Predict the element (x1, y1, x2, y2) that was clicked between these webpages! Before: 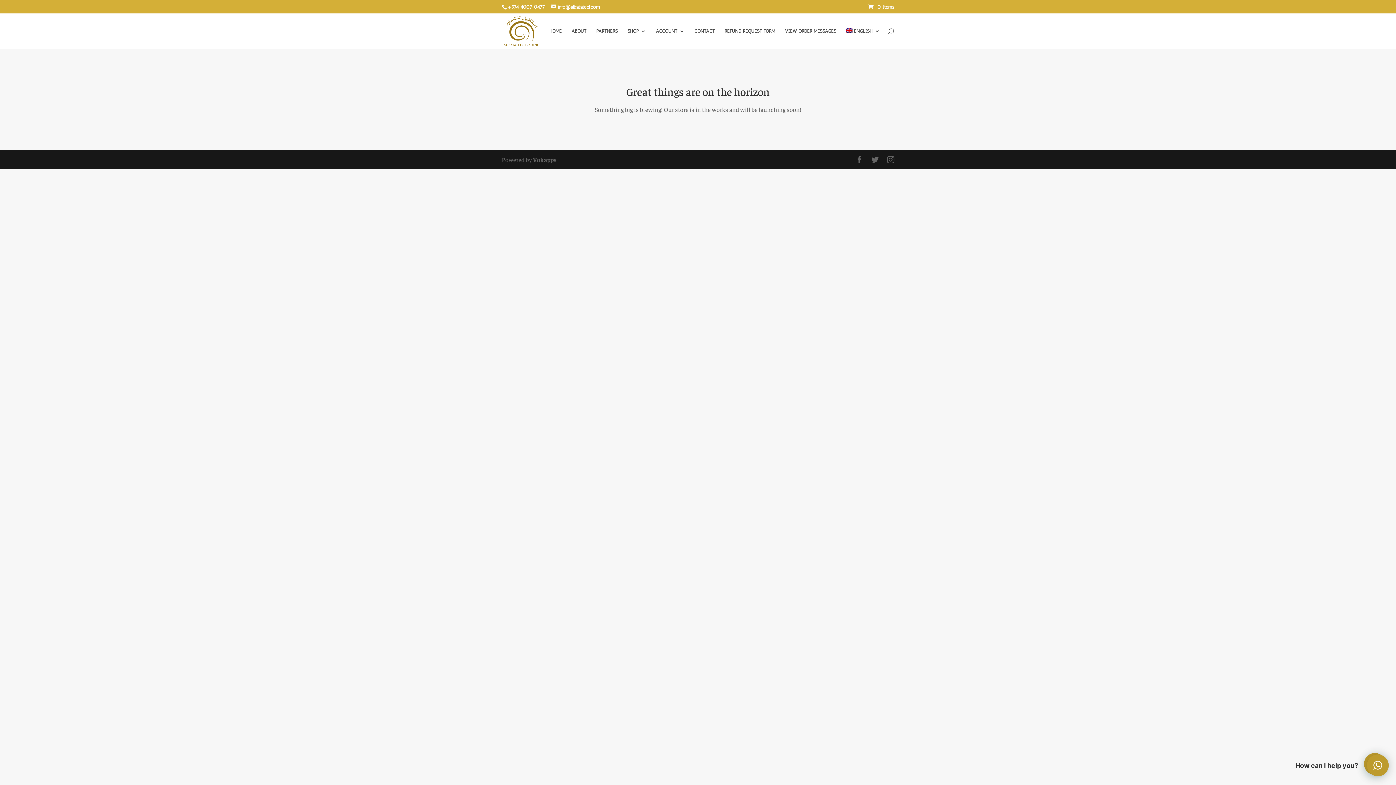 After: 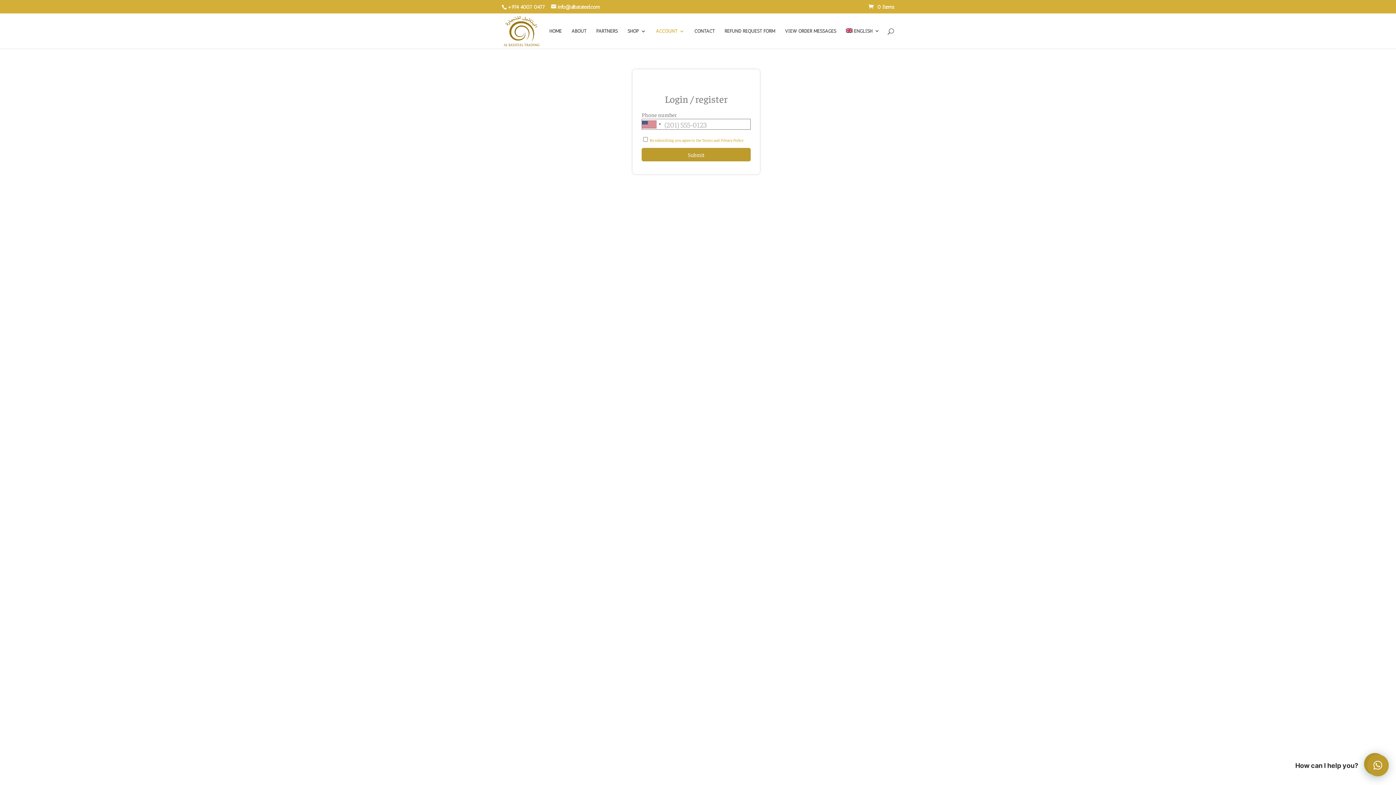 Action: label: ACCOUNT bbox: (656, 28, 684, 48)